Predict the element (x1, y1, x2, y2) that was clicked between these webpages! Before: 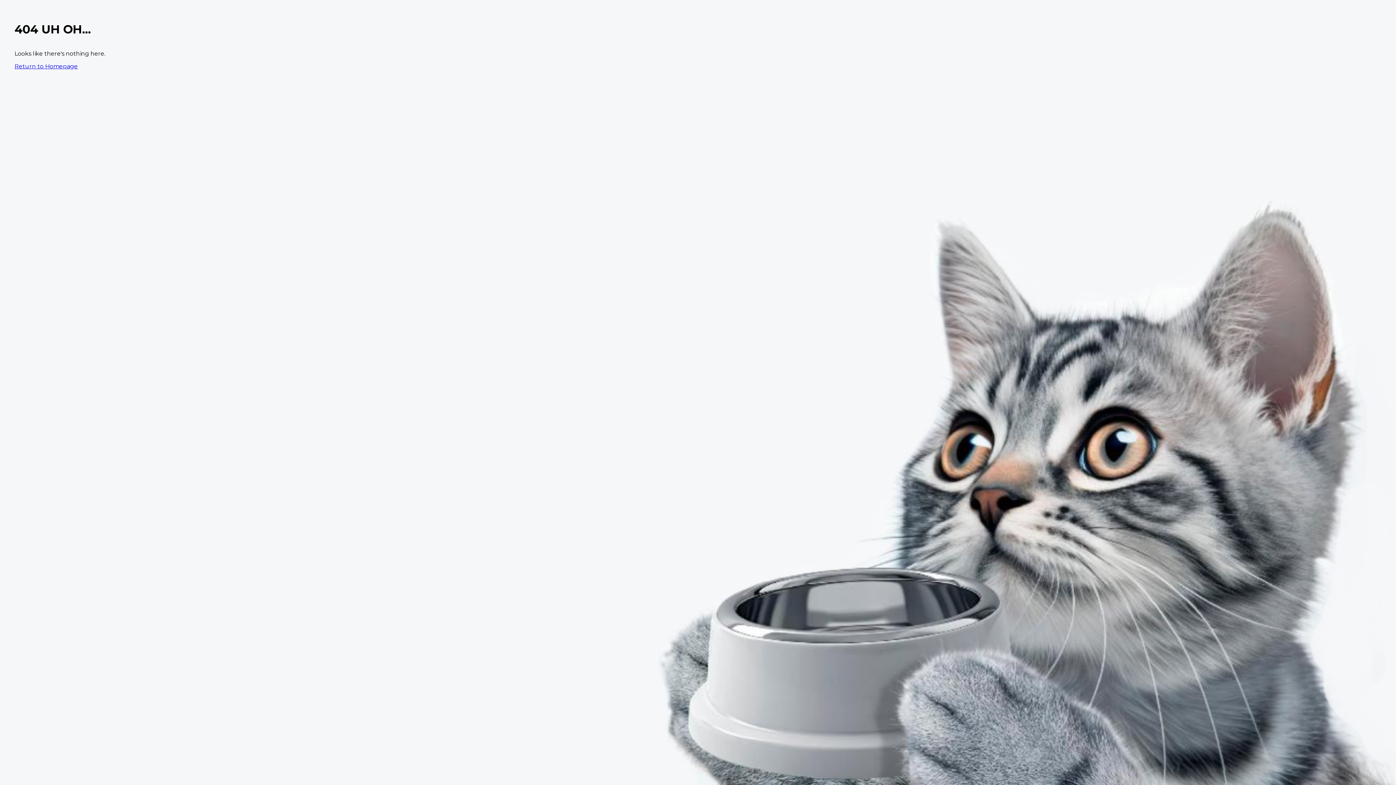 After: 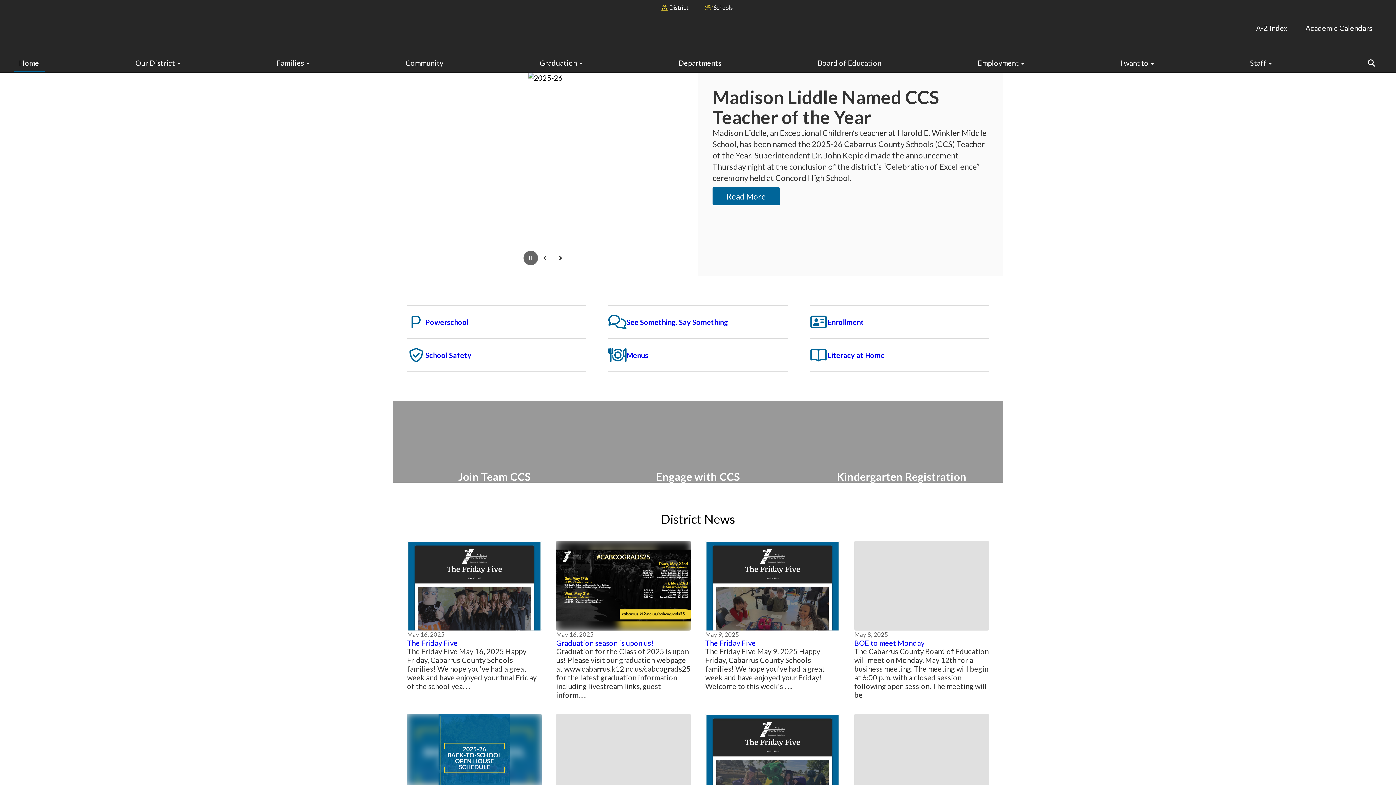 Action: bbox: (14, 62, 77, 69) label: Return to Homepage